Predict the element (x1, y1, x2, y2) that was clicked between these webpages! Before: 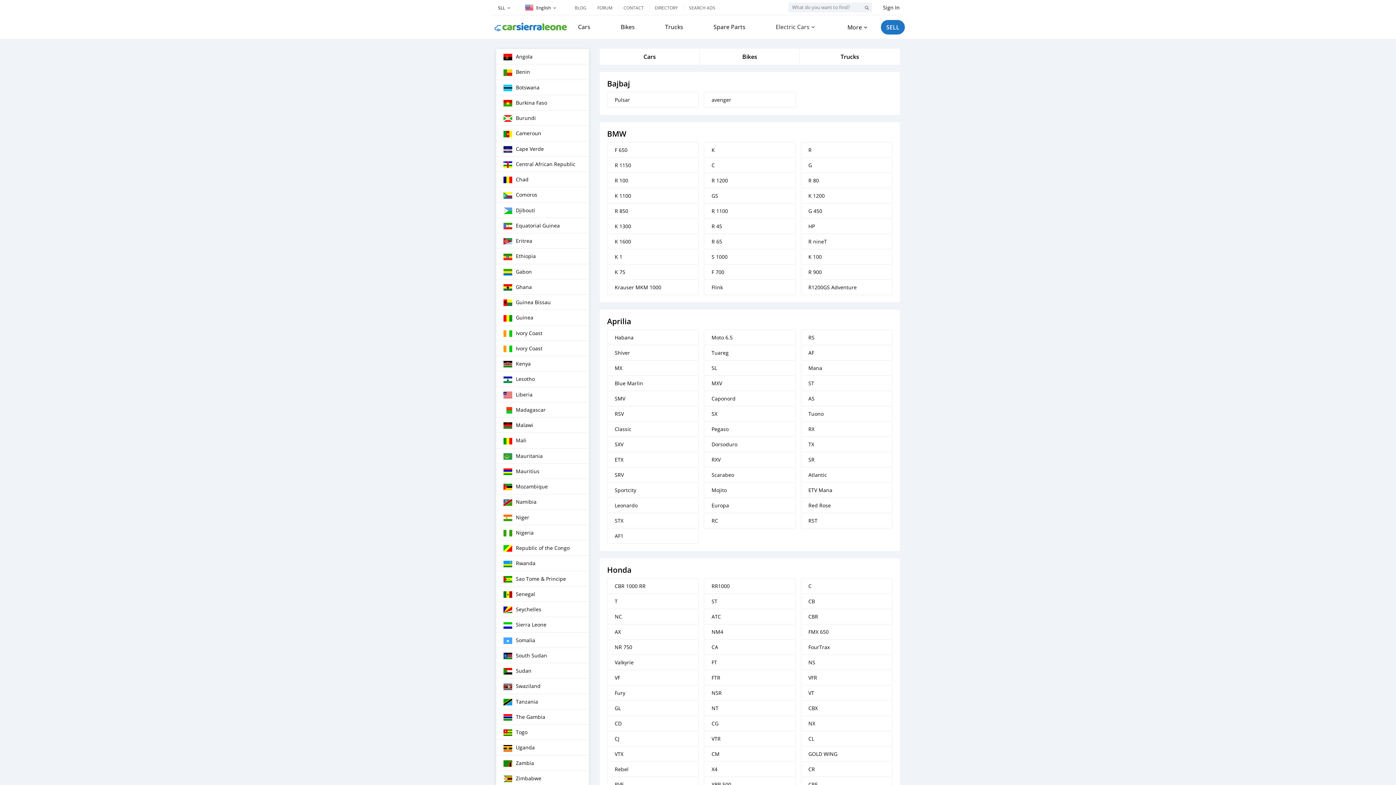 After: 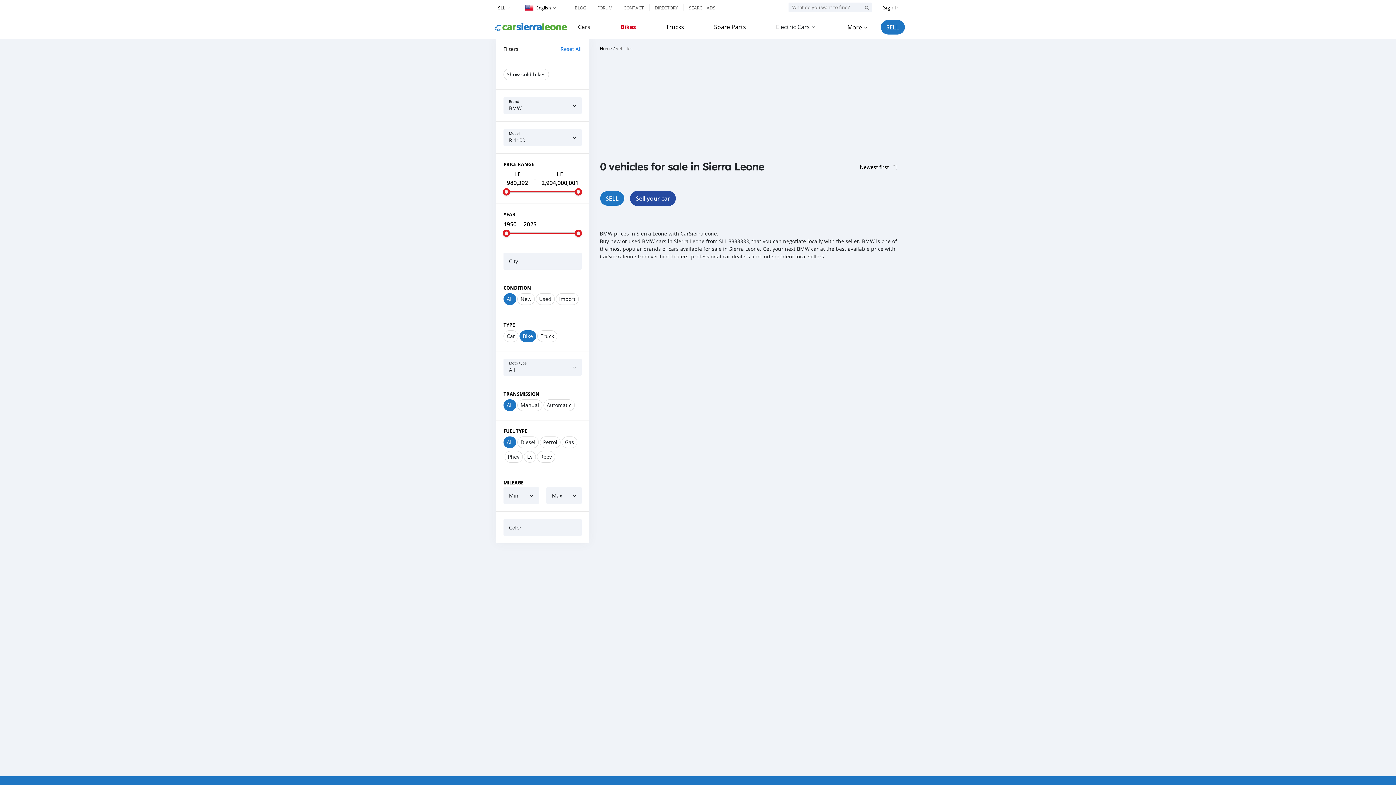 Action: bbox: (704, 203, 795, 218) label: R 1100